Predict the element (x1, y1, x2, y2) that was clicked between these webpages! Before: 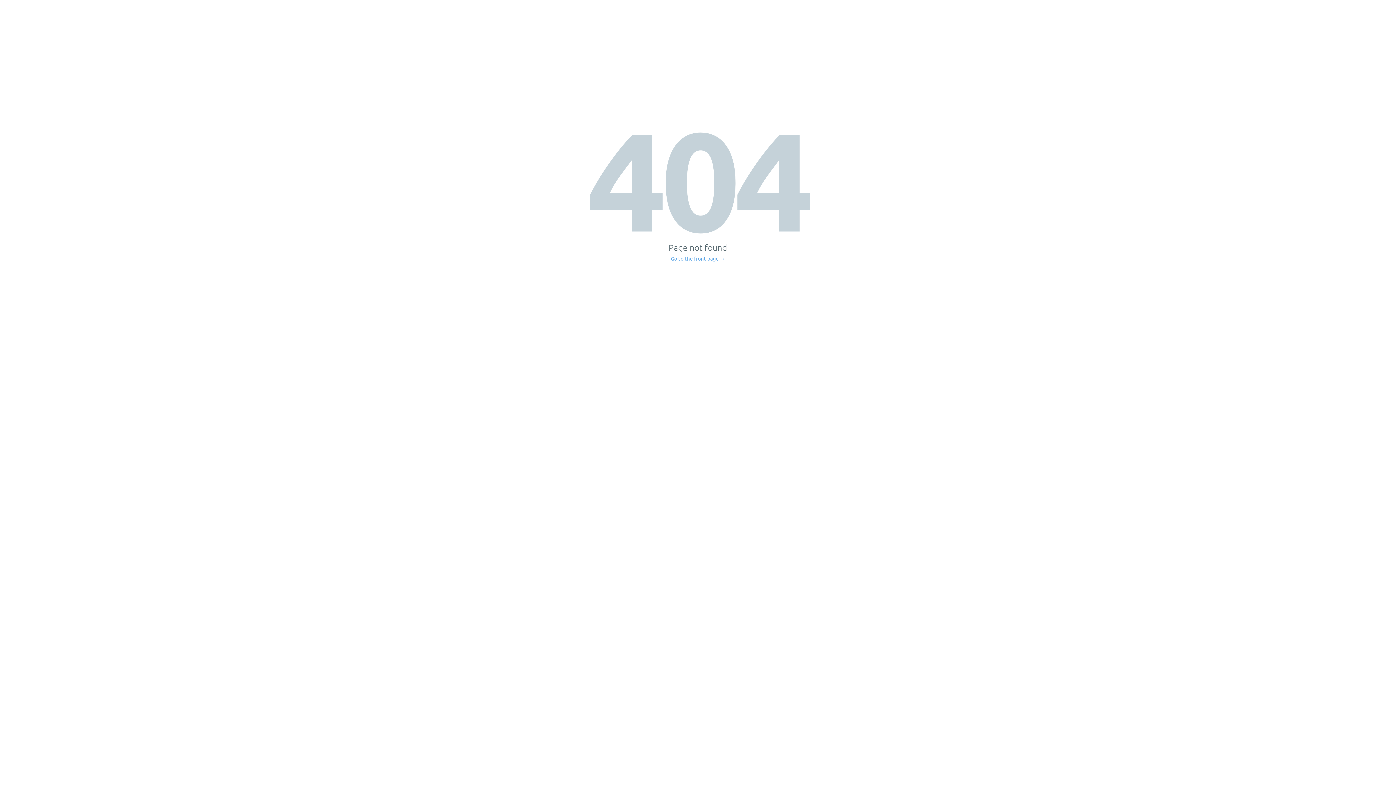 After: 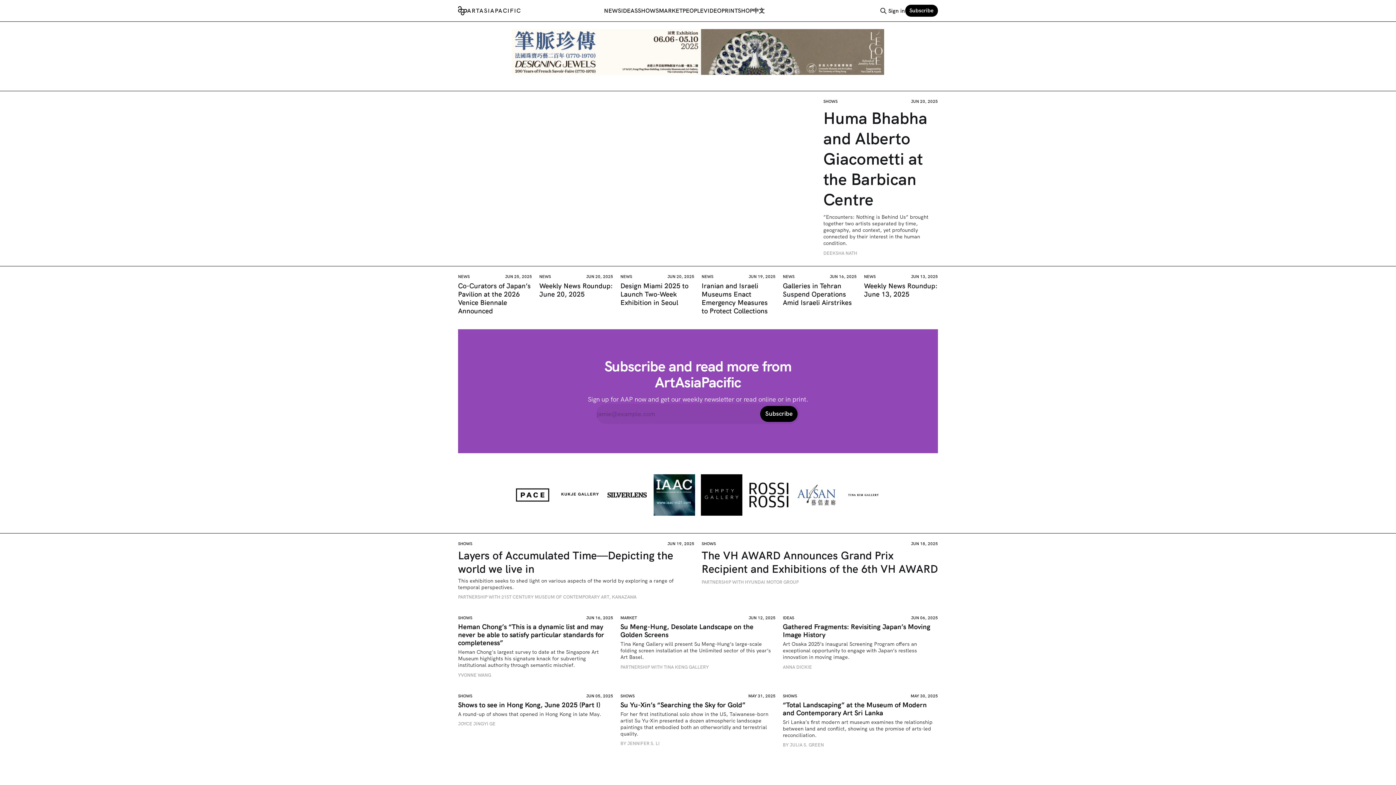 Action: bbox: (671, 256, 725, 261) label: Go to the front page →